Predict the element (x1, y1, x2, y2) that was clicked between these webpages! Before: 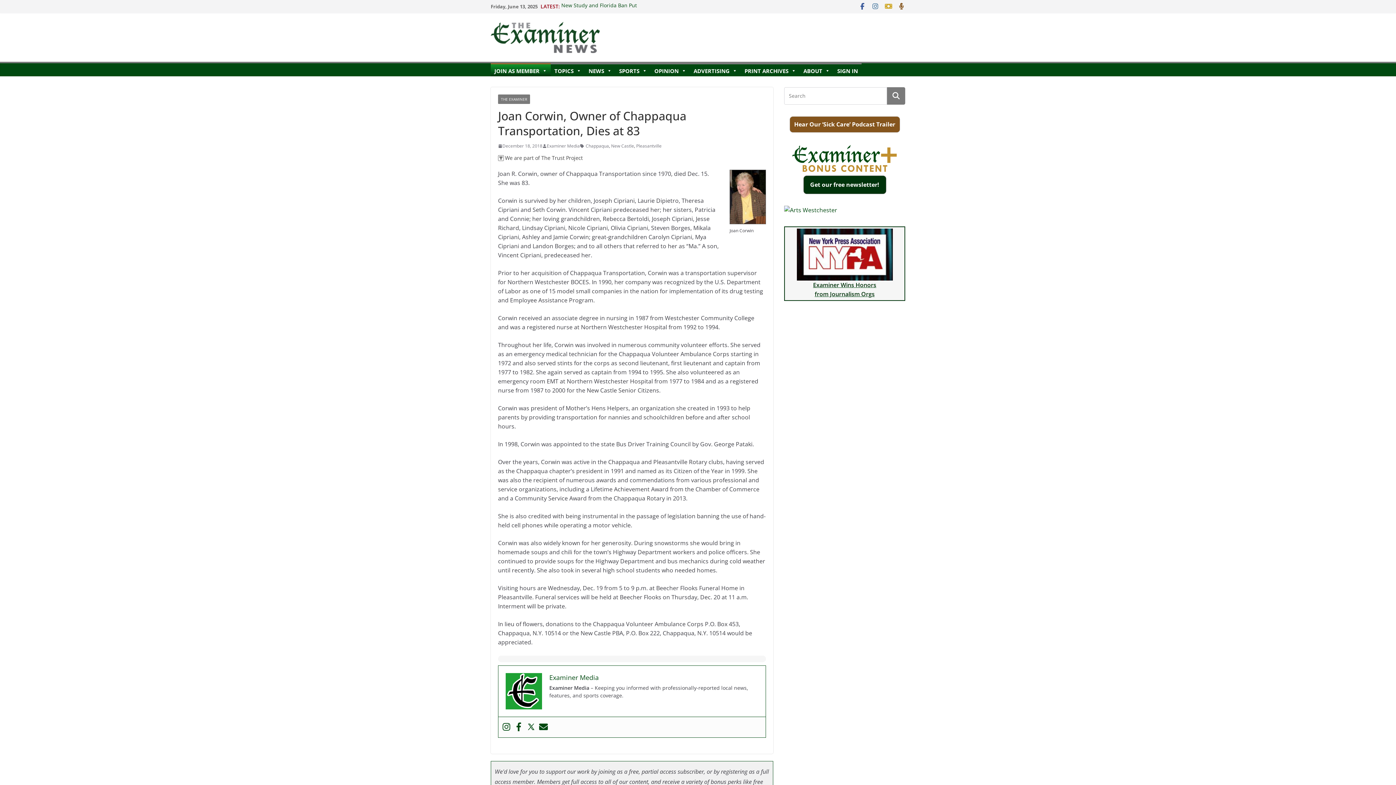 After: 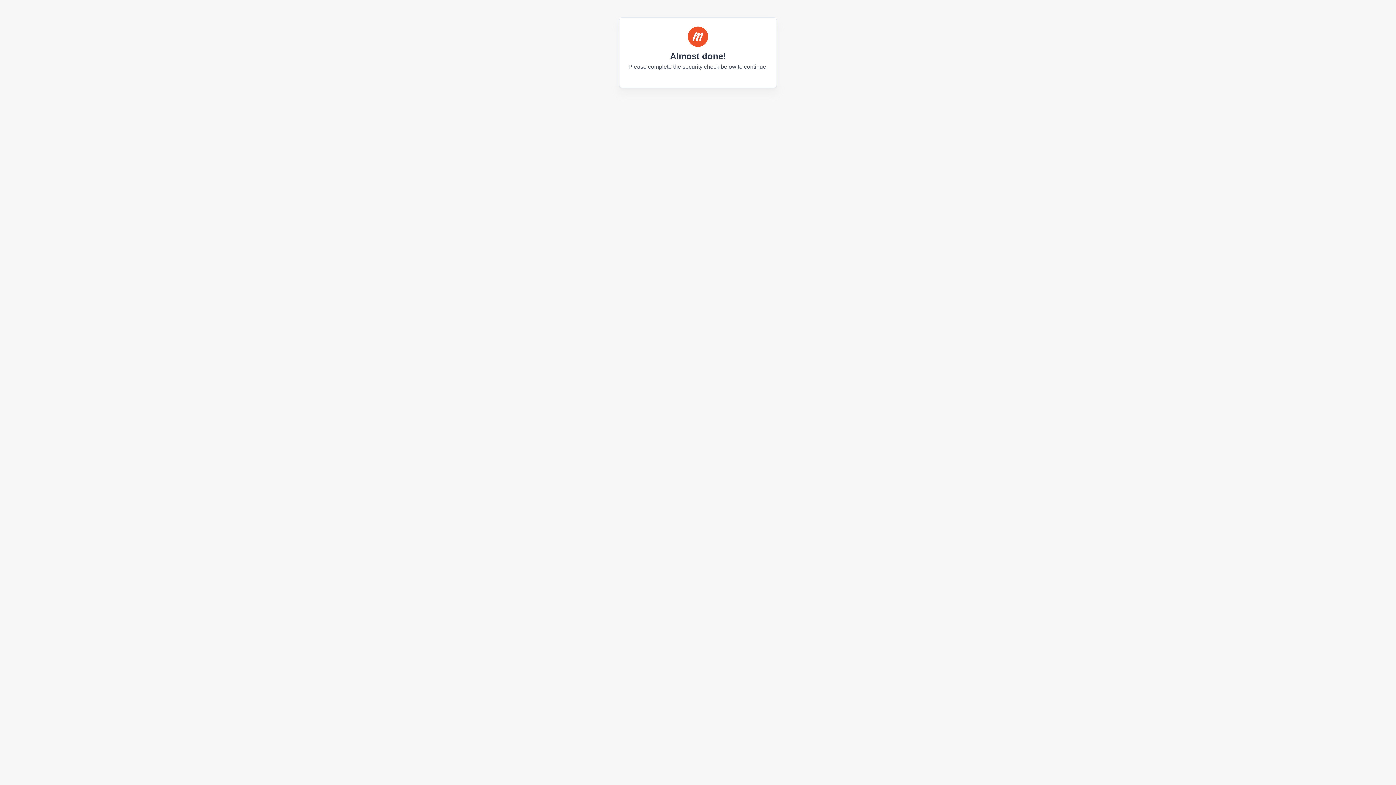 Action: label: SIGN IN bbox: (833, 63, 861, 76)